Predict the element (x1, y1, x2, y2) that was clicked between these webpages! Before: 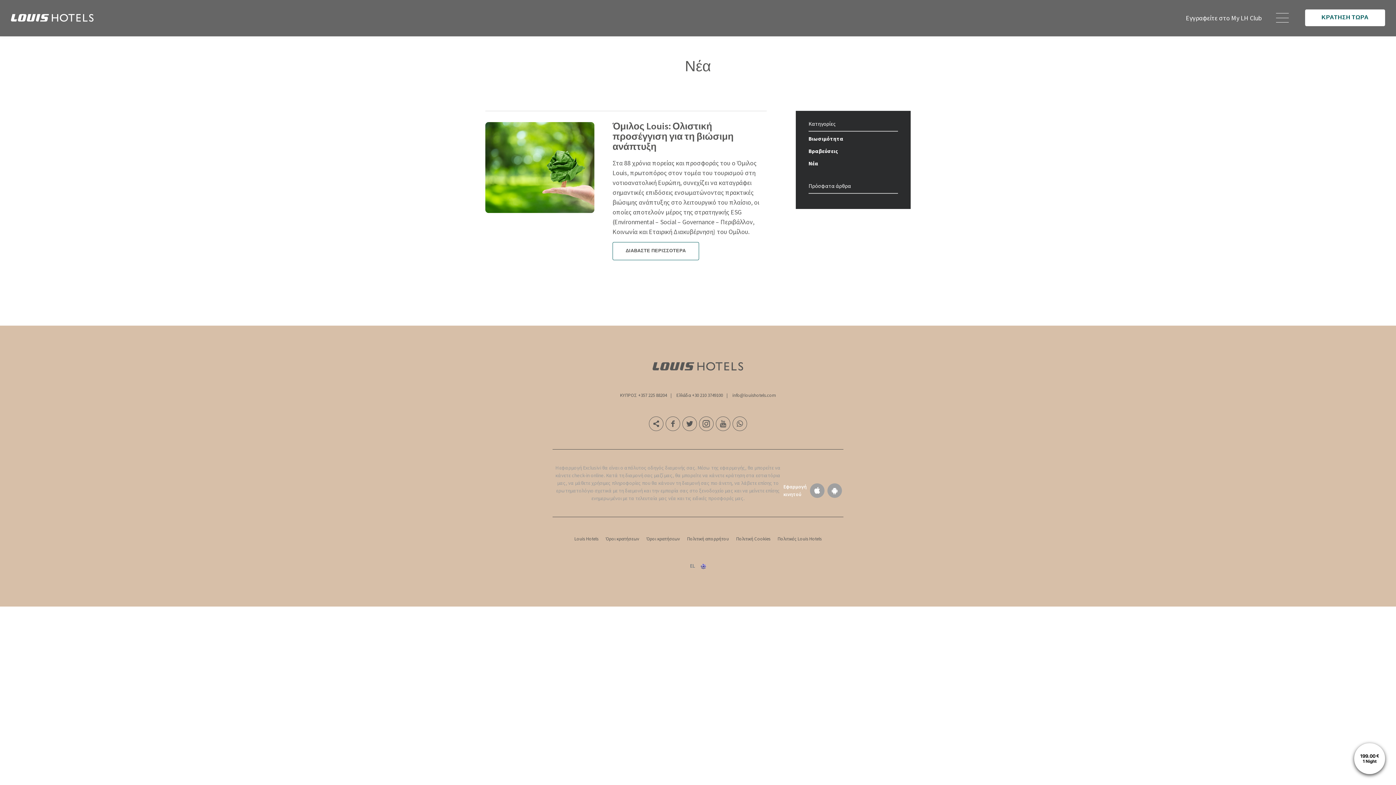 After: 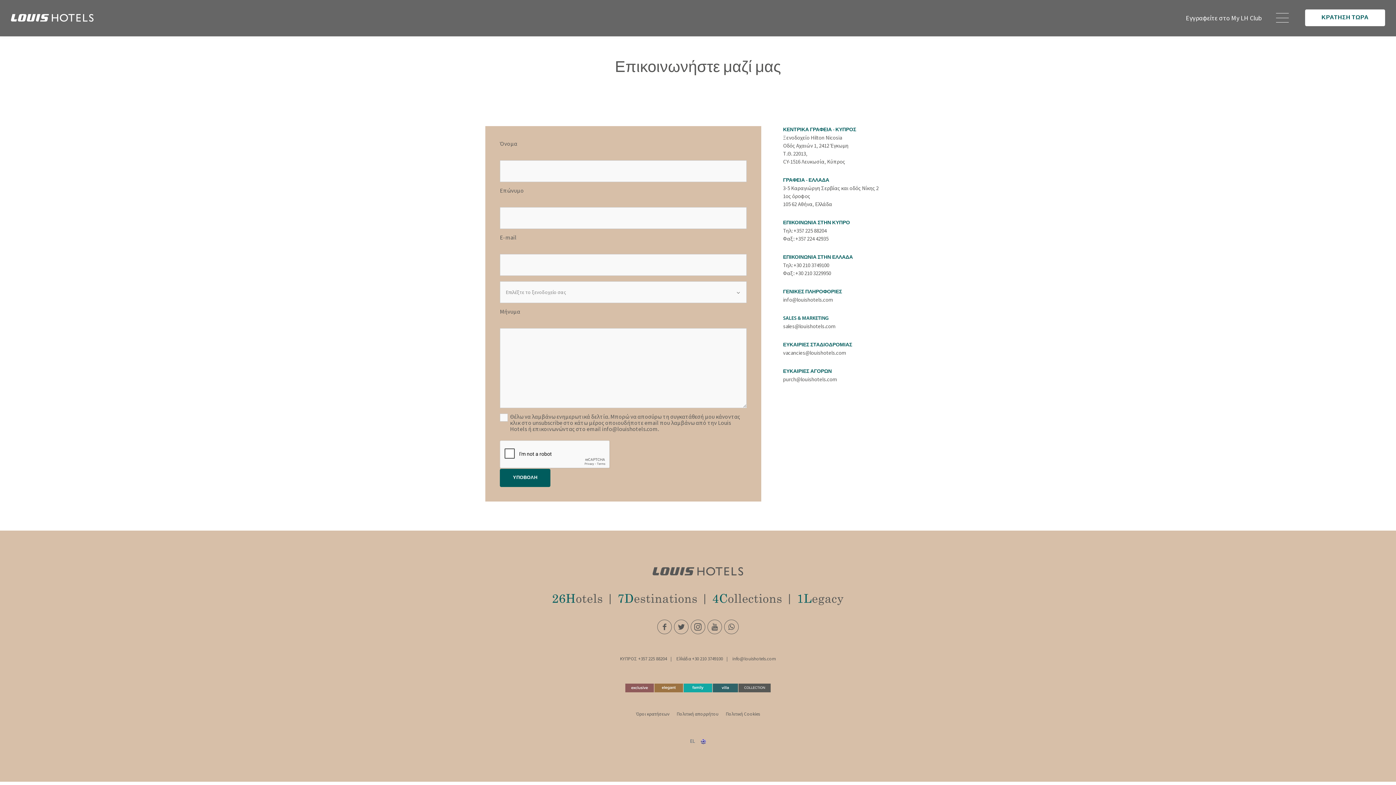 Action: label: info@louishotels.com bbox: (732, 392, 776, 398)